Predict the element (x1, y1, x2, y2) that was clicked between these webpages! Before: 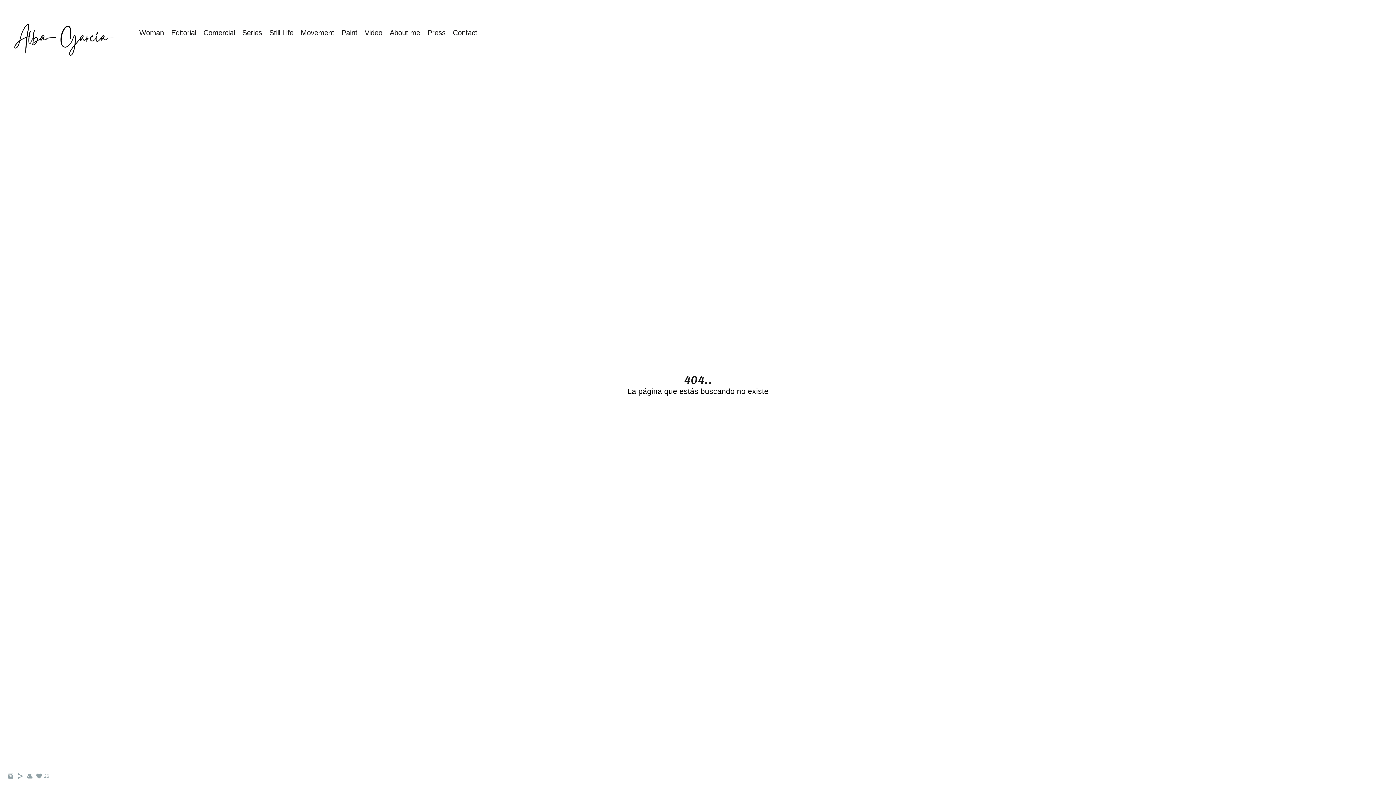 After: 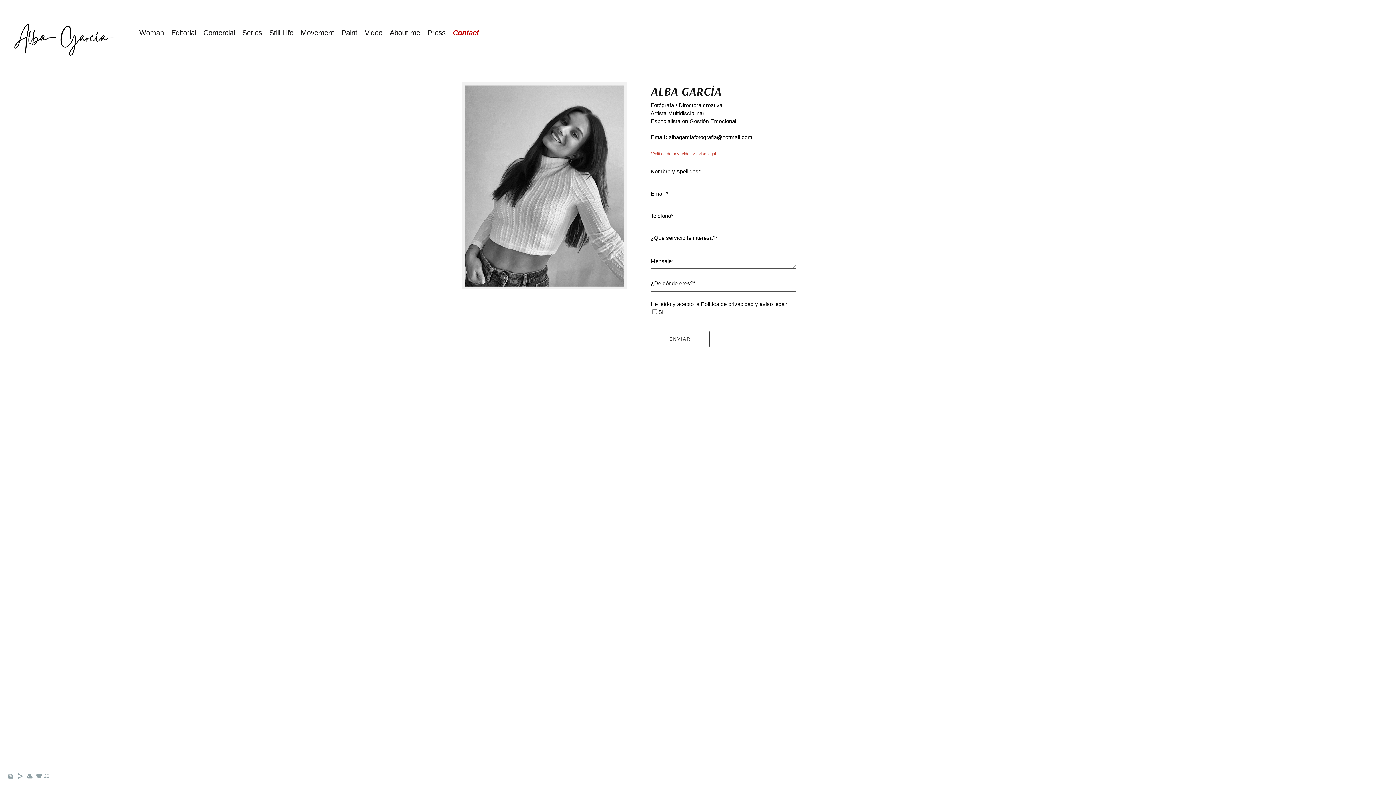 Action: bbox: (452, 28, 477, 36) label: Contact